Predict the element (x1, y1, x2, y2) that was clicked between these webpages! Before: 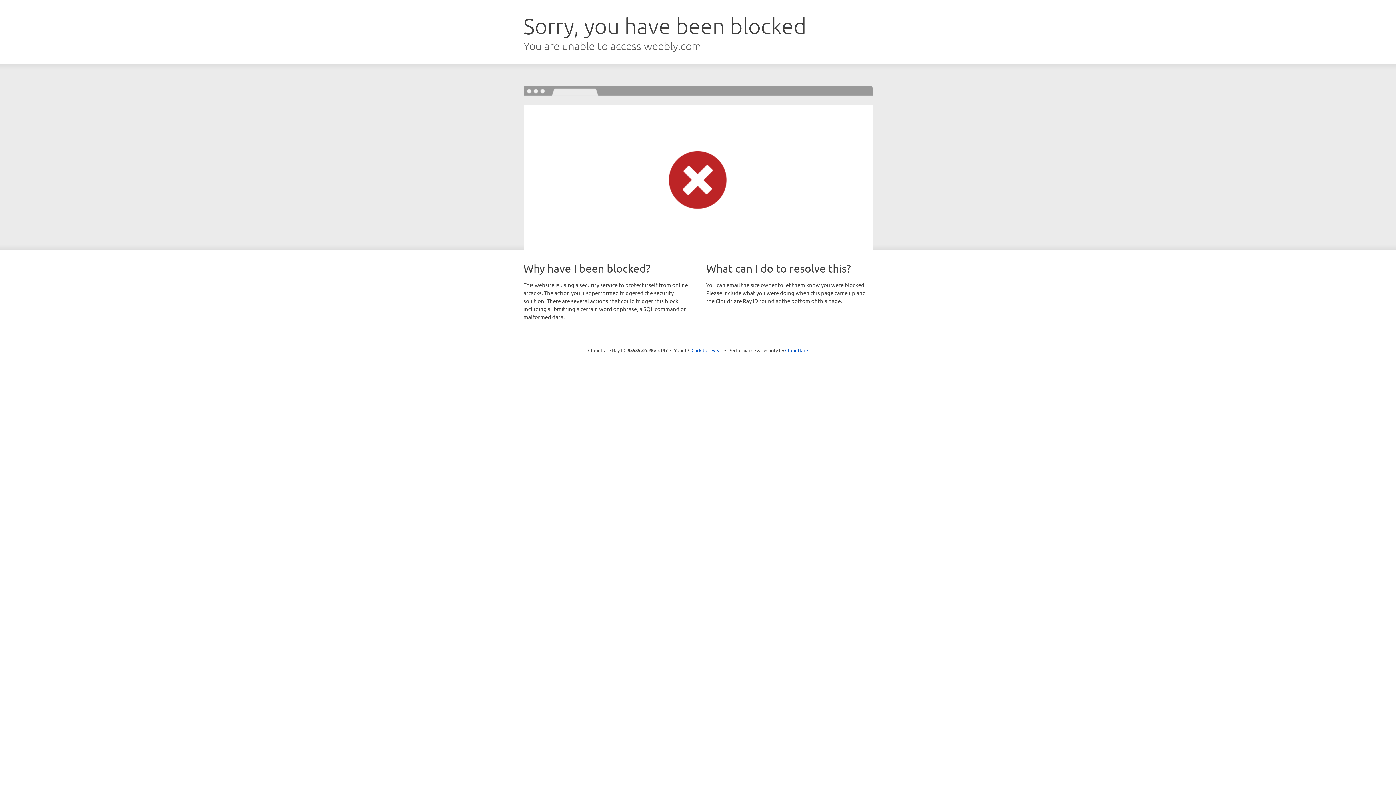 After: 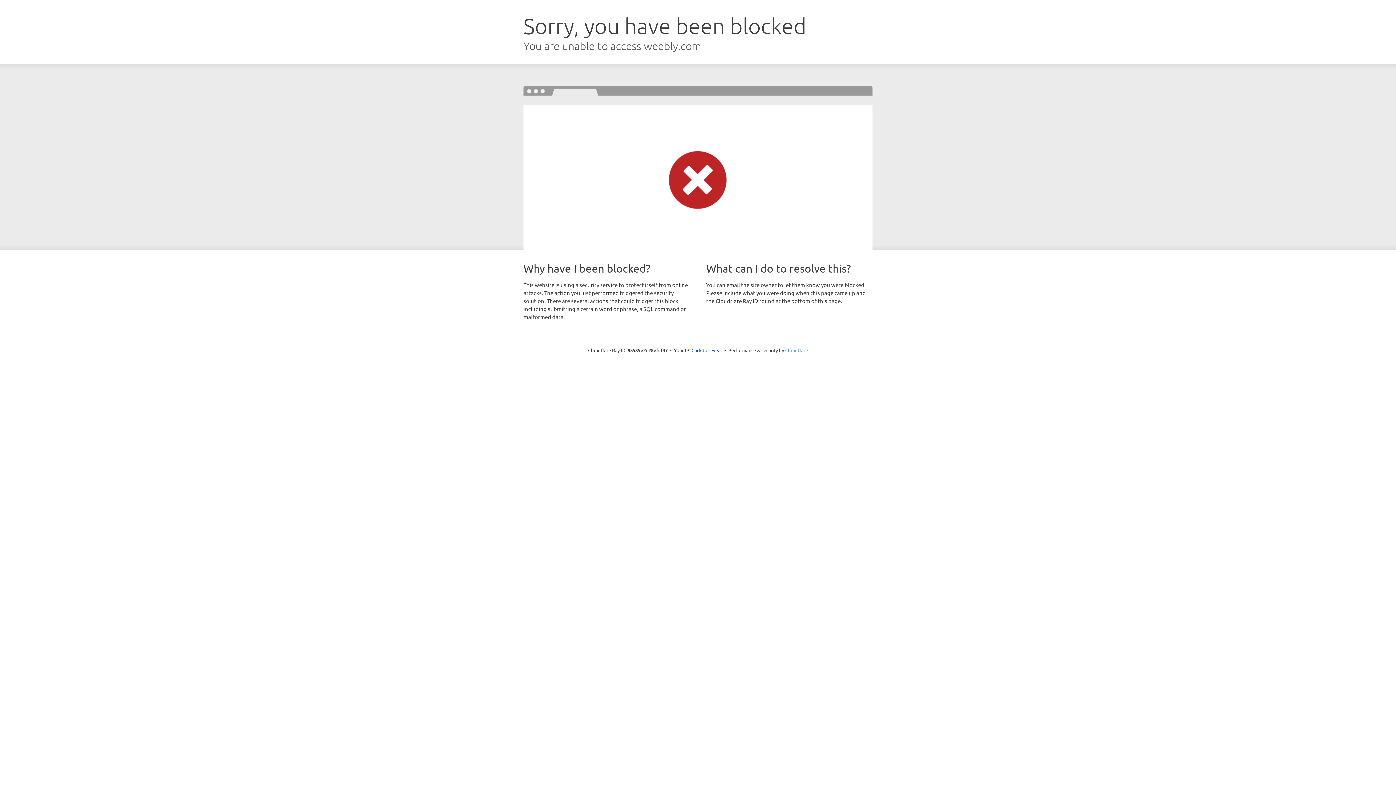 Action: bbox: (785, 347, 808, 353) label: Cloudflare